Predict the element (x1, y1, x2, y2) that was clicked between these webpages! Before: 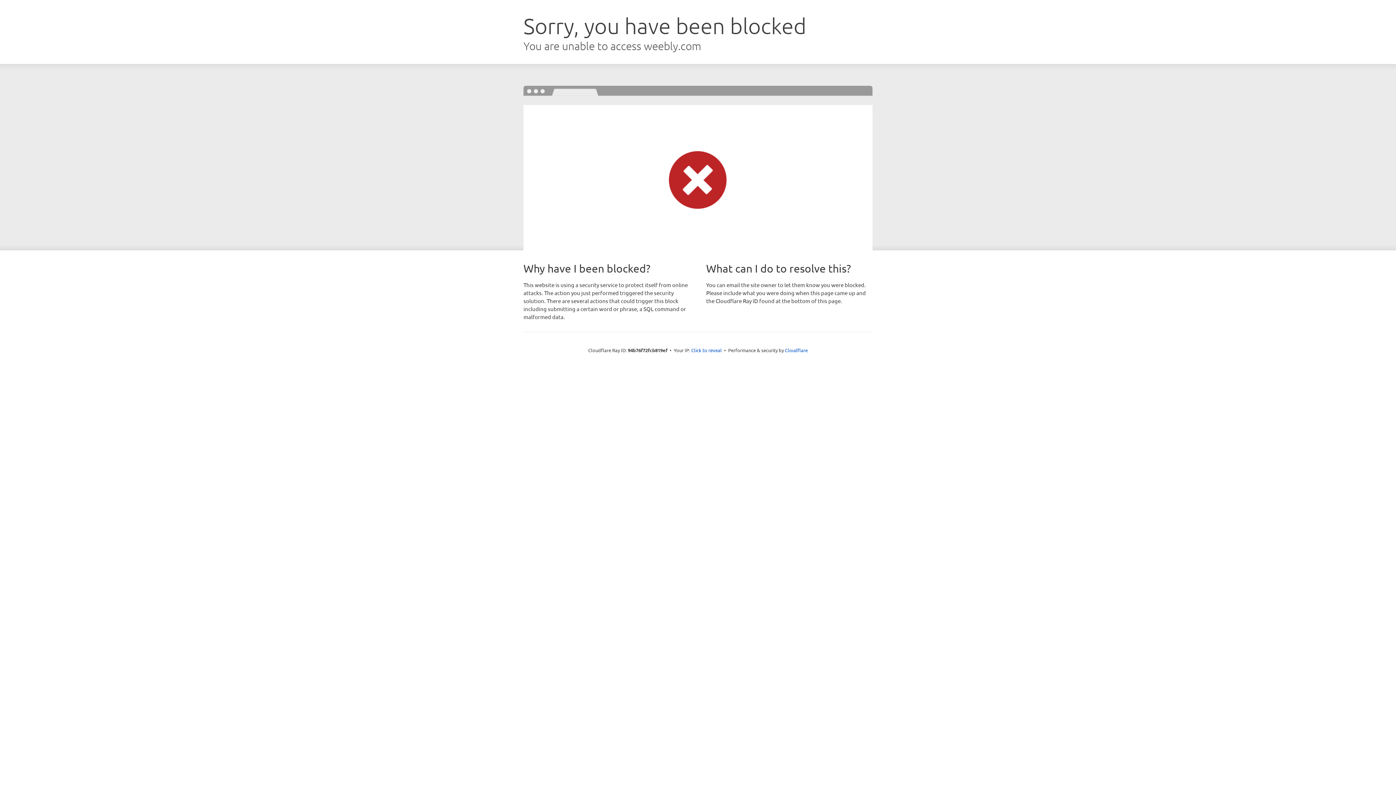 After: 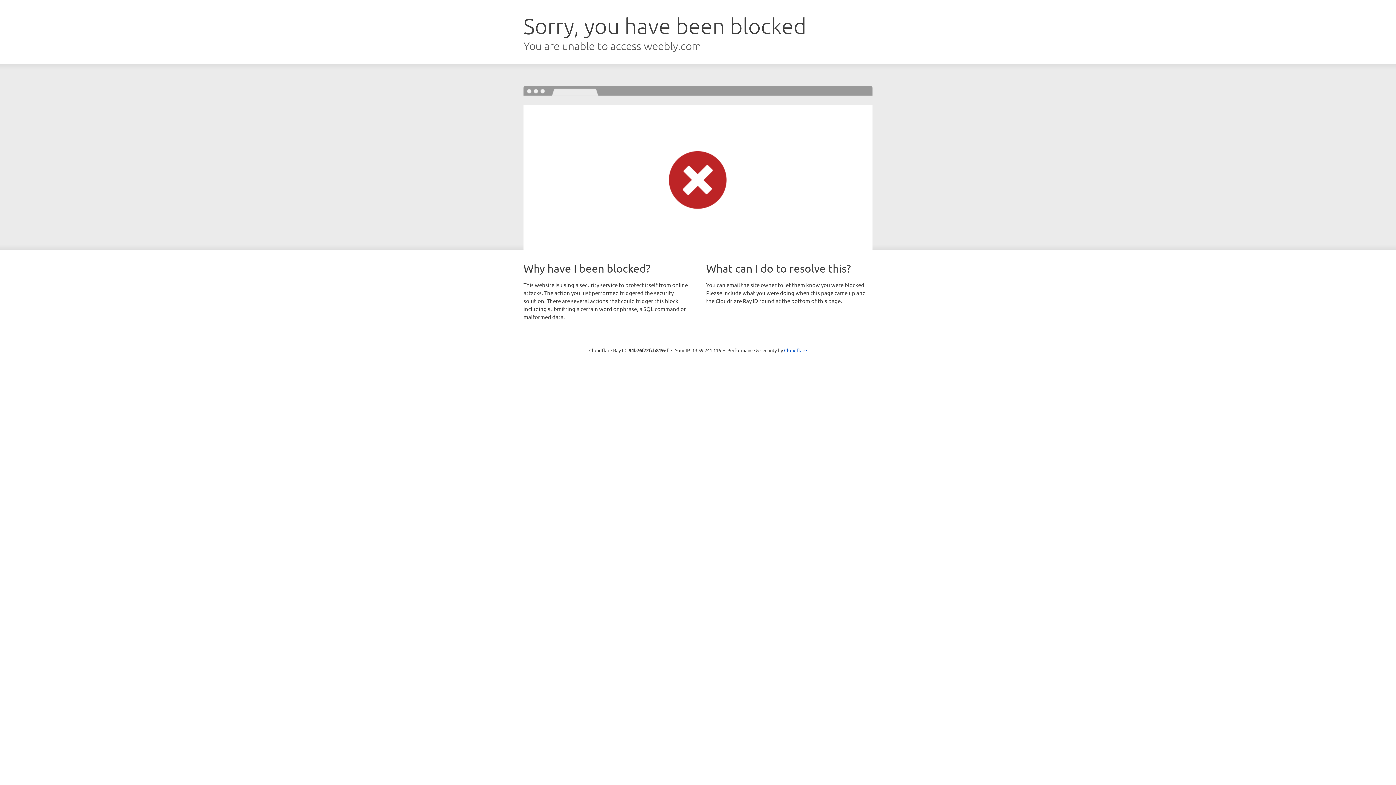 Action: label: Click to reveal bbox: (691, 346, 722, 353)